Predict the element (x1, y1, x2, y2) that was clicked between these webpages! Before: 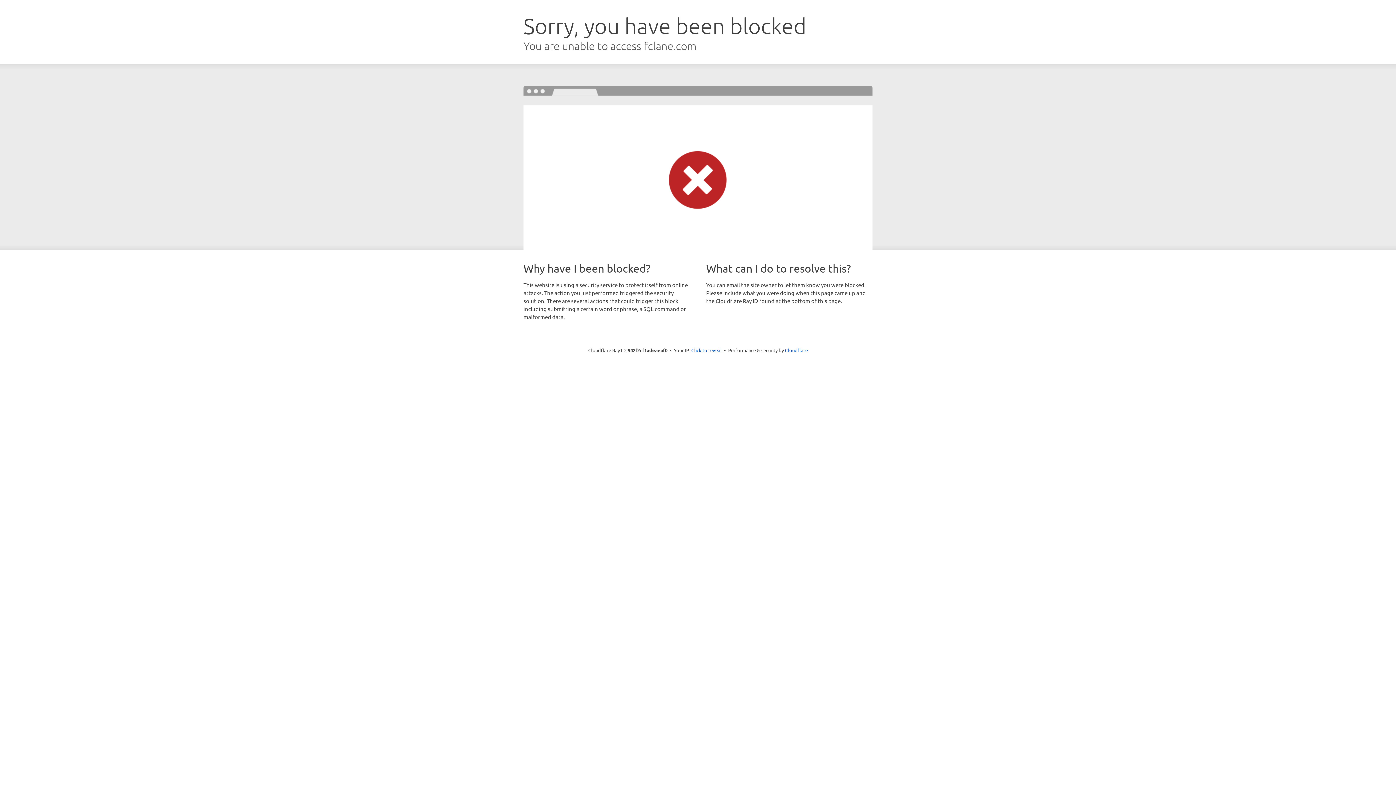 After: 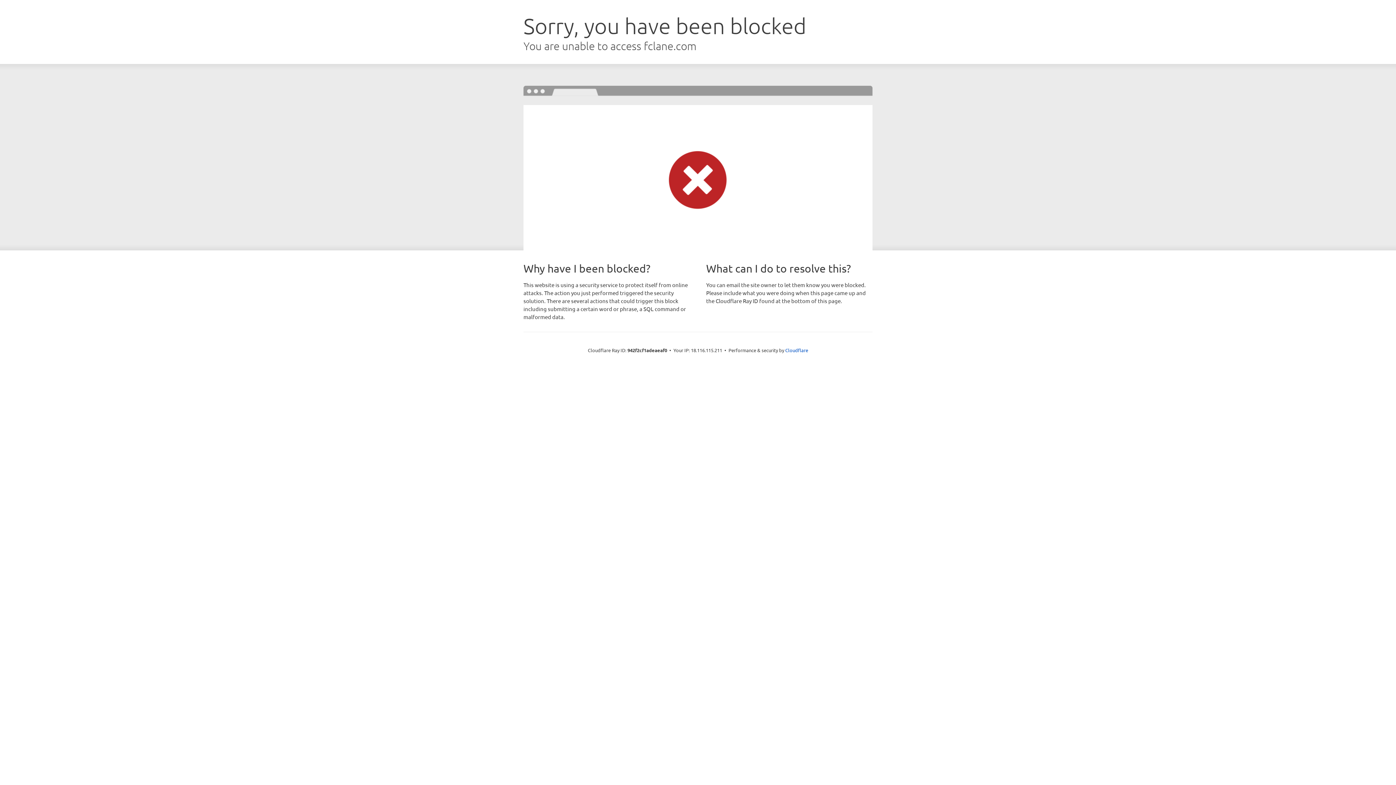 Action: label: Click to reveal bbox: (691, 346, 722, 353)